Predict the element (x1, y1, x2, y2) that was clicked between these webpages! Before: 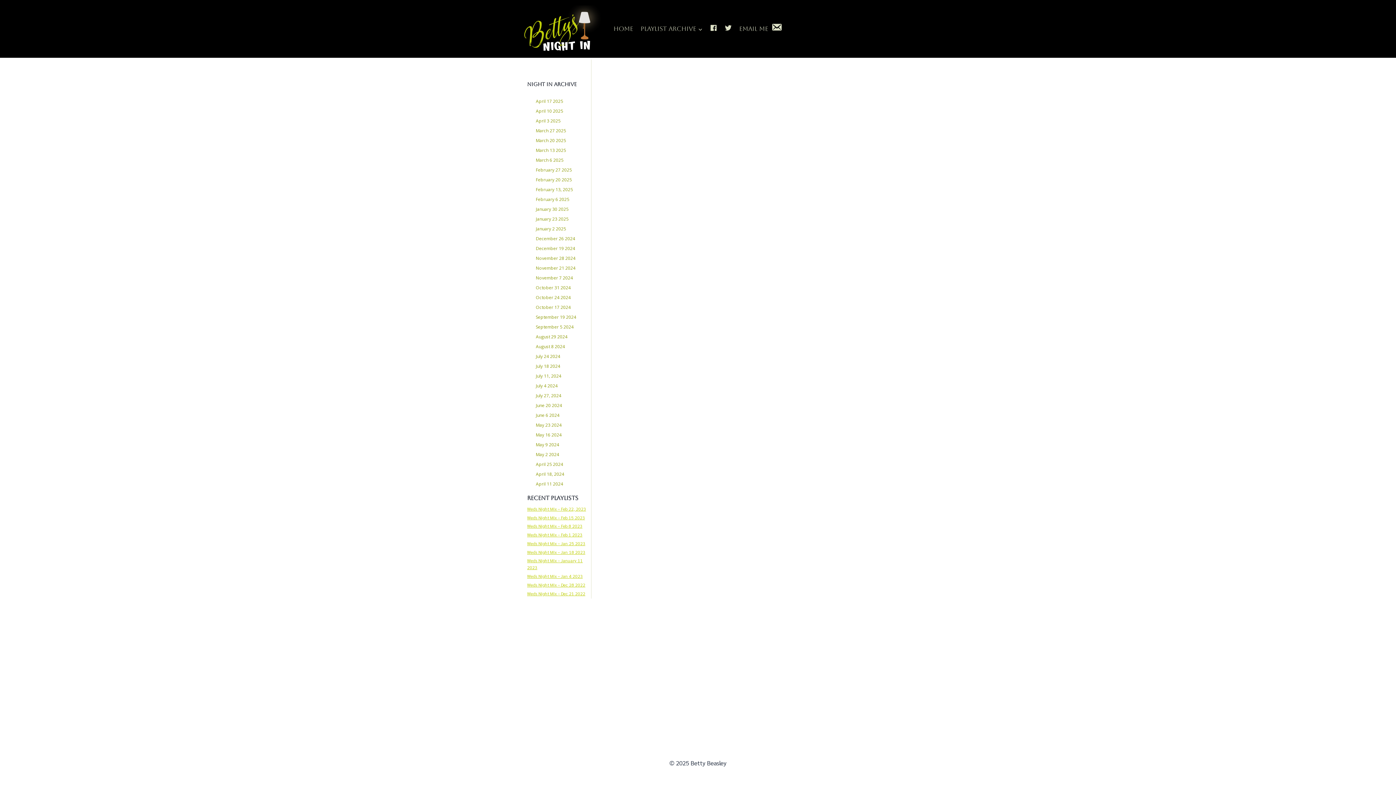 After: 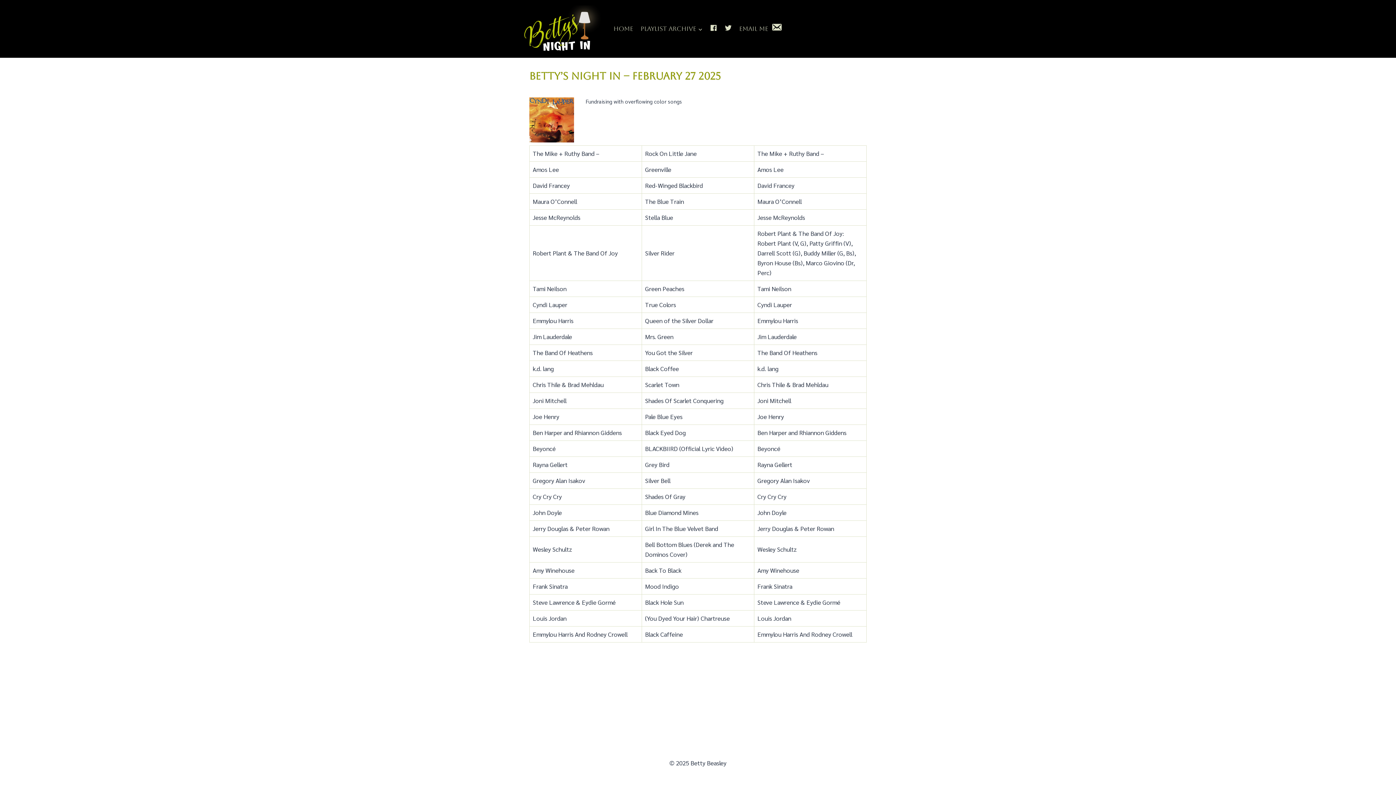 Action: label: February 27 2025 bbox: (536, 166, 582, 173)